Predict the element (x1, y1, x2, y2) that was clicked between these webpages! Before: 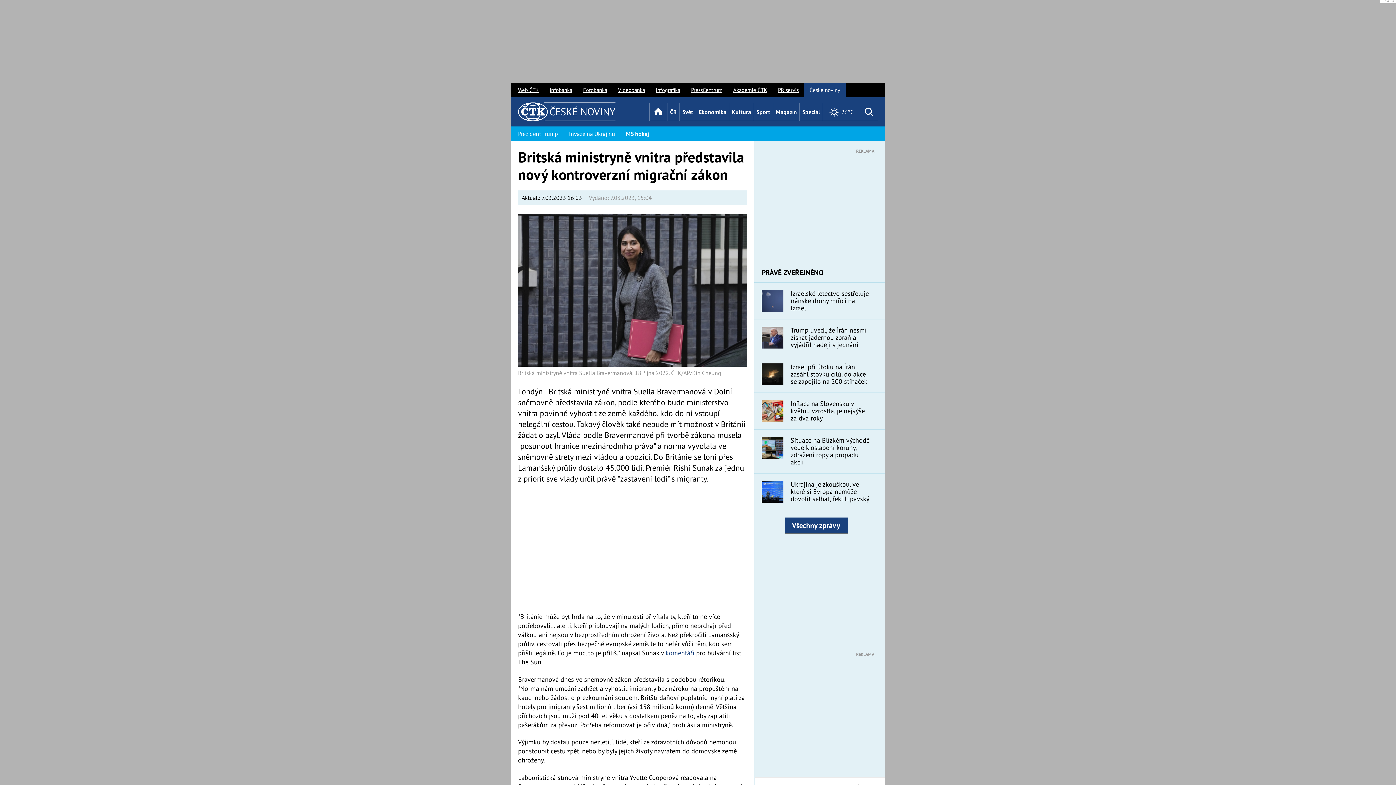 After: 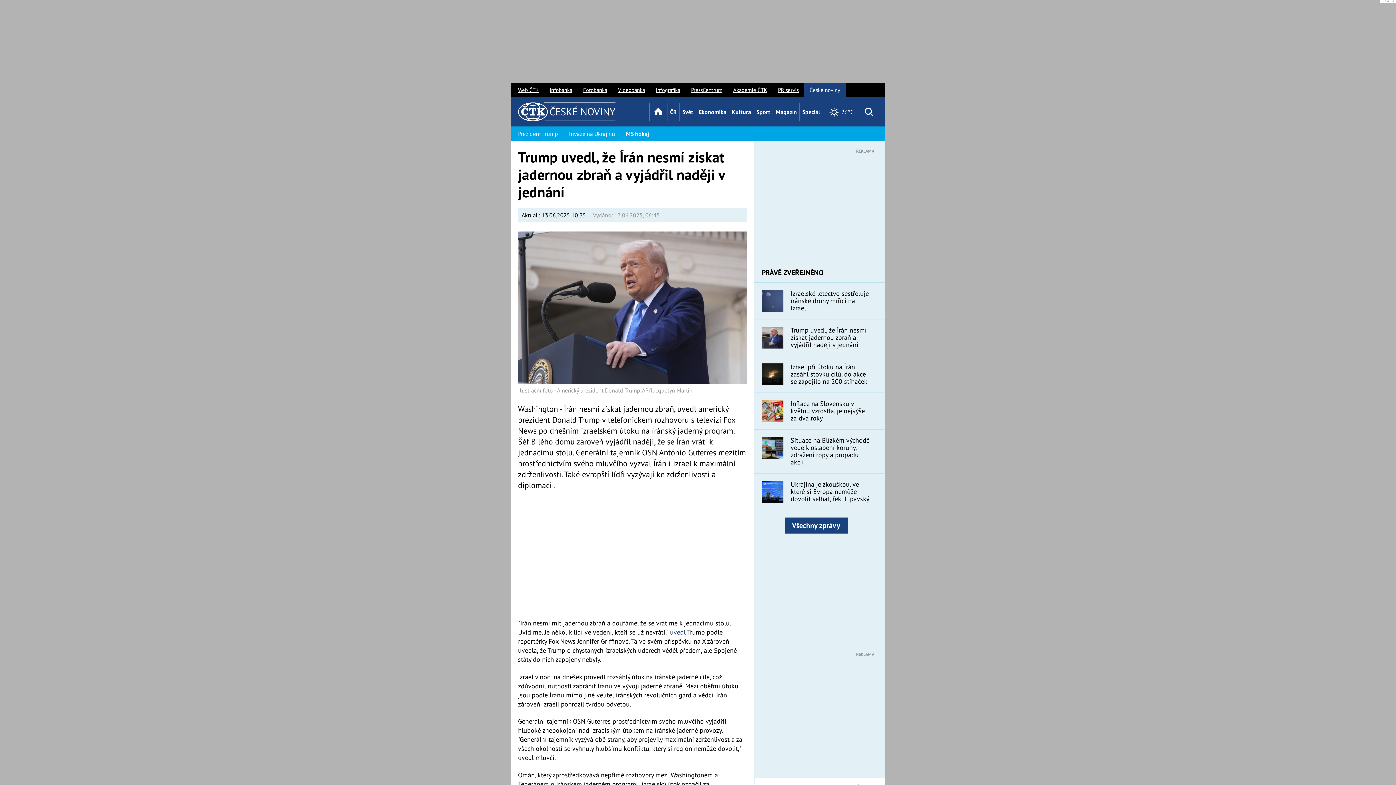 Action: bbox: (754, 319, 885, 356) label: Trump uvedl, že Írán nesmí získat jadernou zbraň a vyjádřil naději v jednání